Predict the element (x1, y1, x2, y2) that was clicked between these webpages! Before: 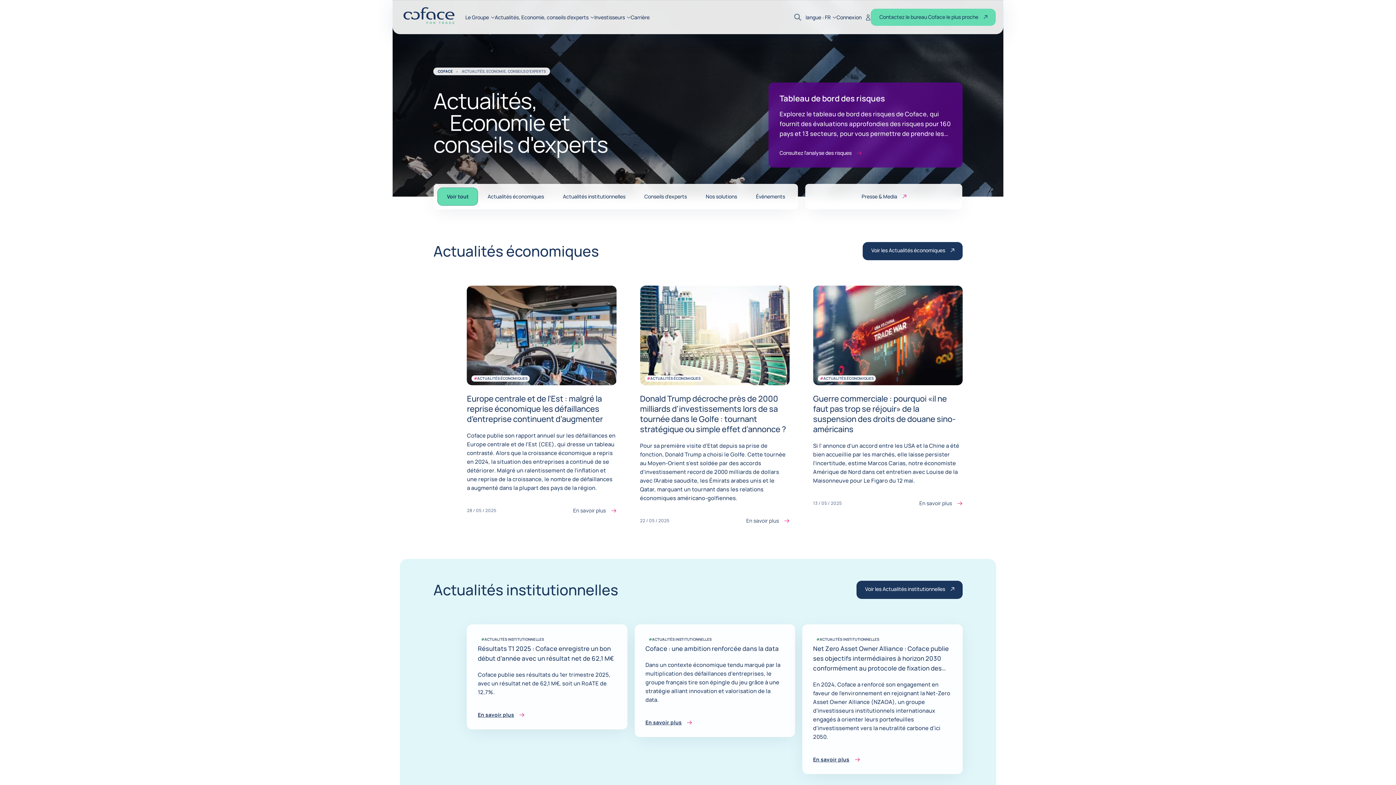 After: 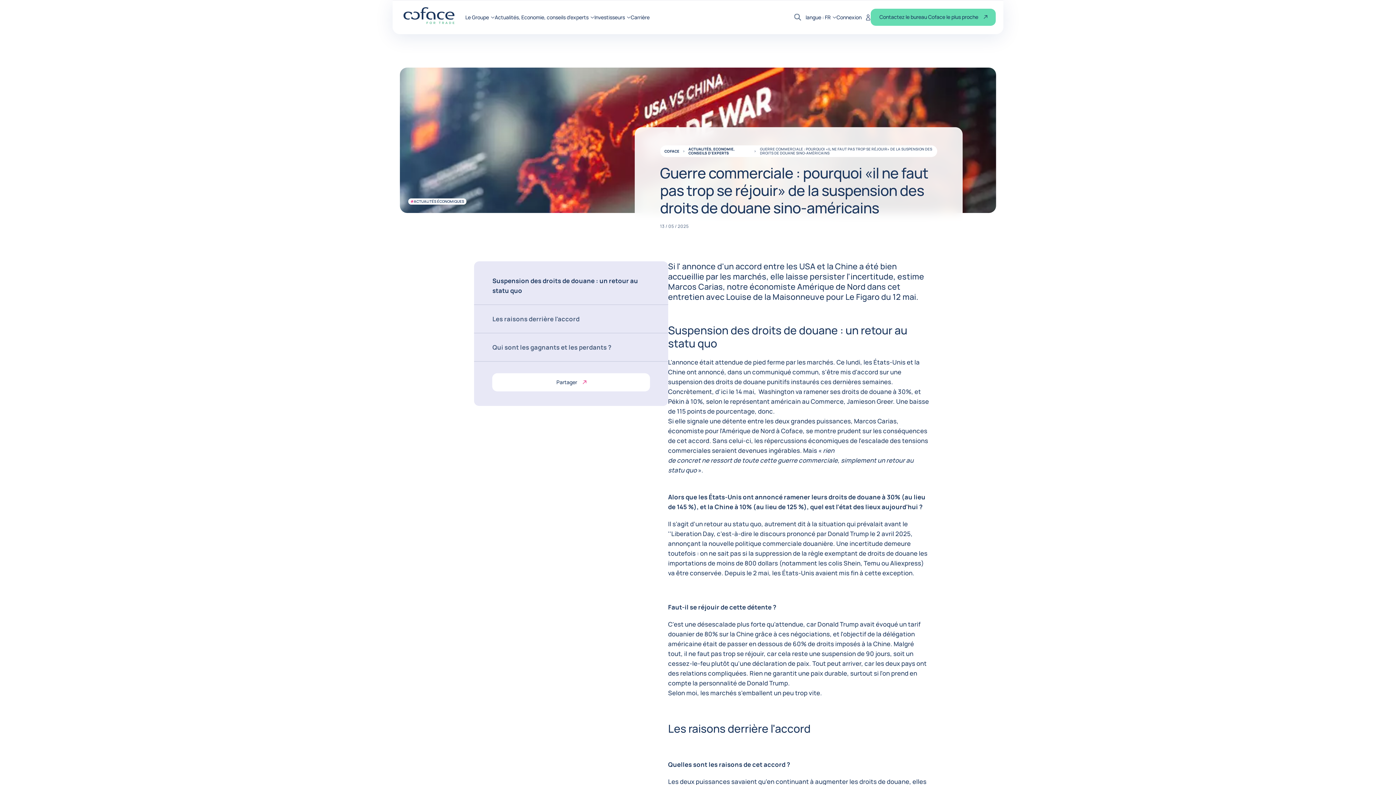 Action: bbox: (813, 393, 955, 434) label: Guerre commerciale : pourquoi «il ne faut pas trop se réjouir» de la suspension des droits de douane sino-américains